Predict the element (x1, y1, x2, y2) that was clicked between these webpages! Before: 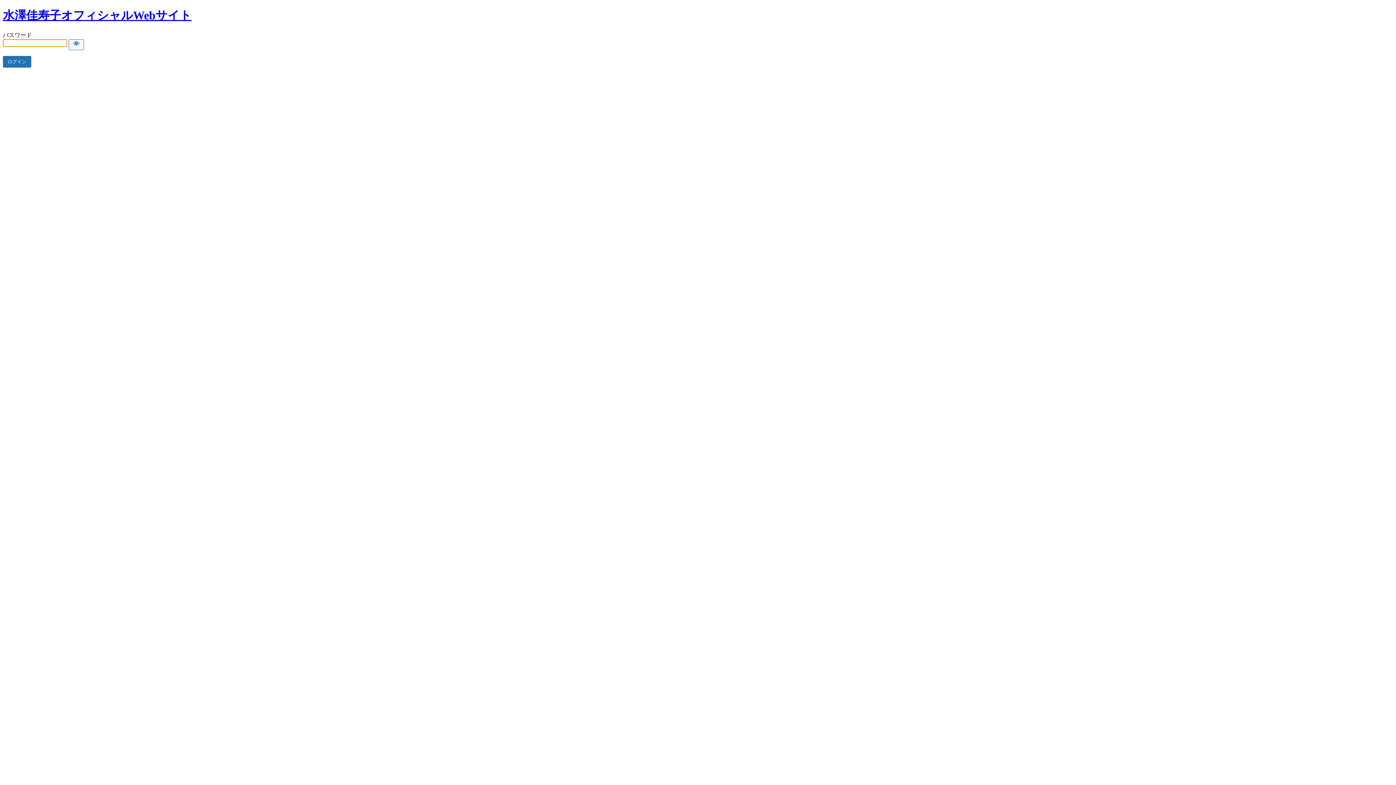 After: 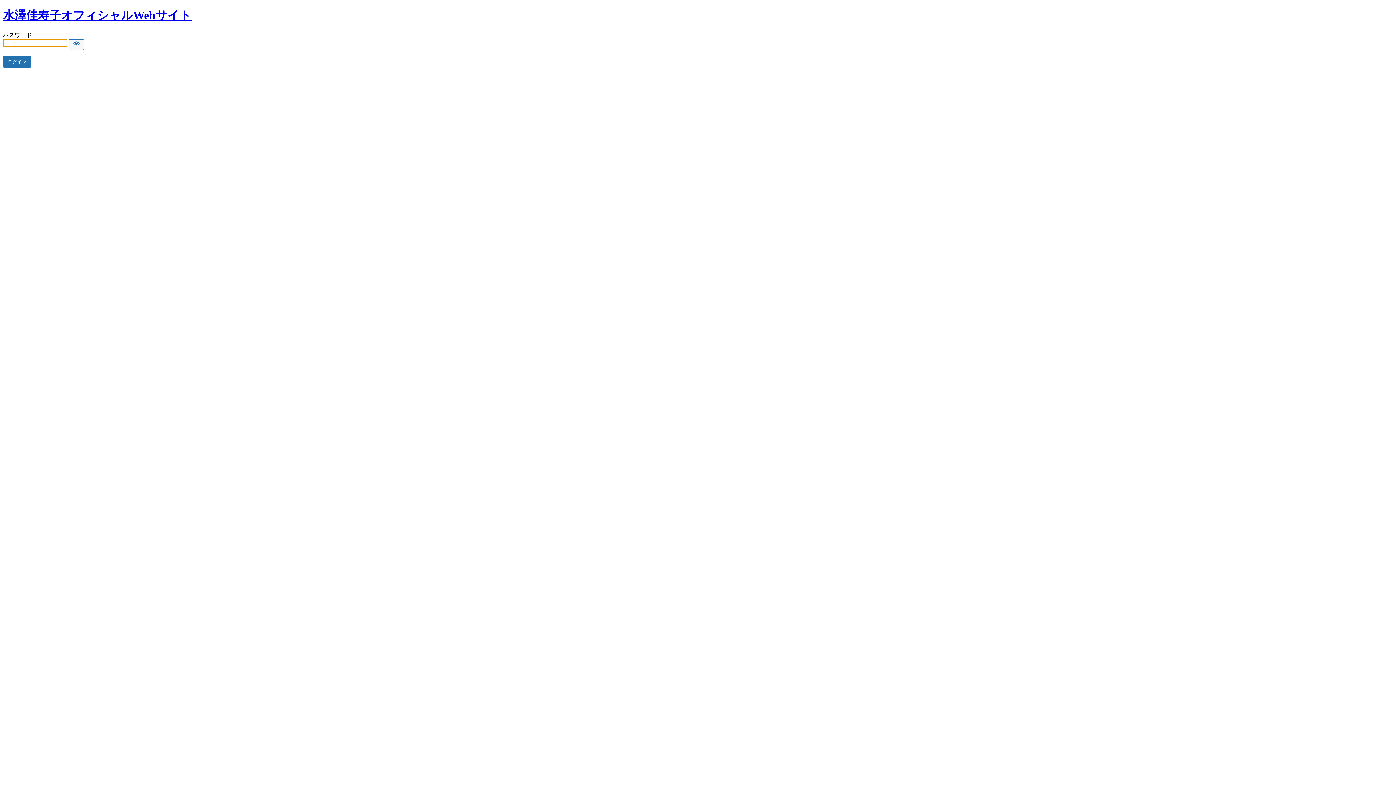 Action: bbox: (2, 8, 191, 21) label: 水澤佳寿子オフィシャルWebサイト